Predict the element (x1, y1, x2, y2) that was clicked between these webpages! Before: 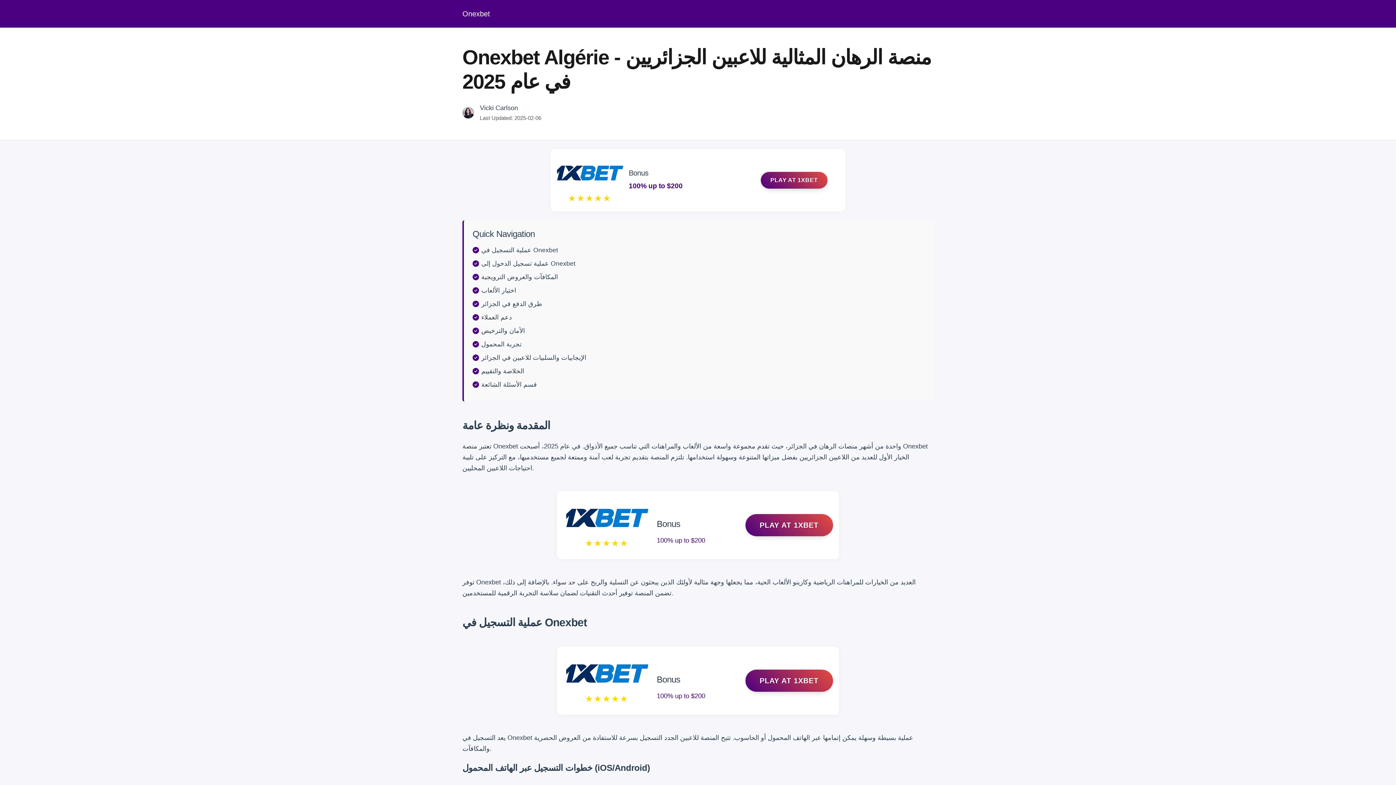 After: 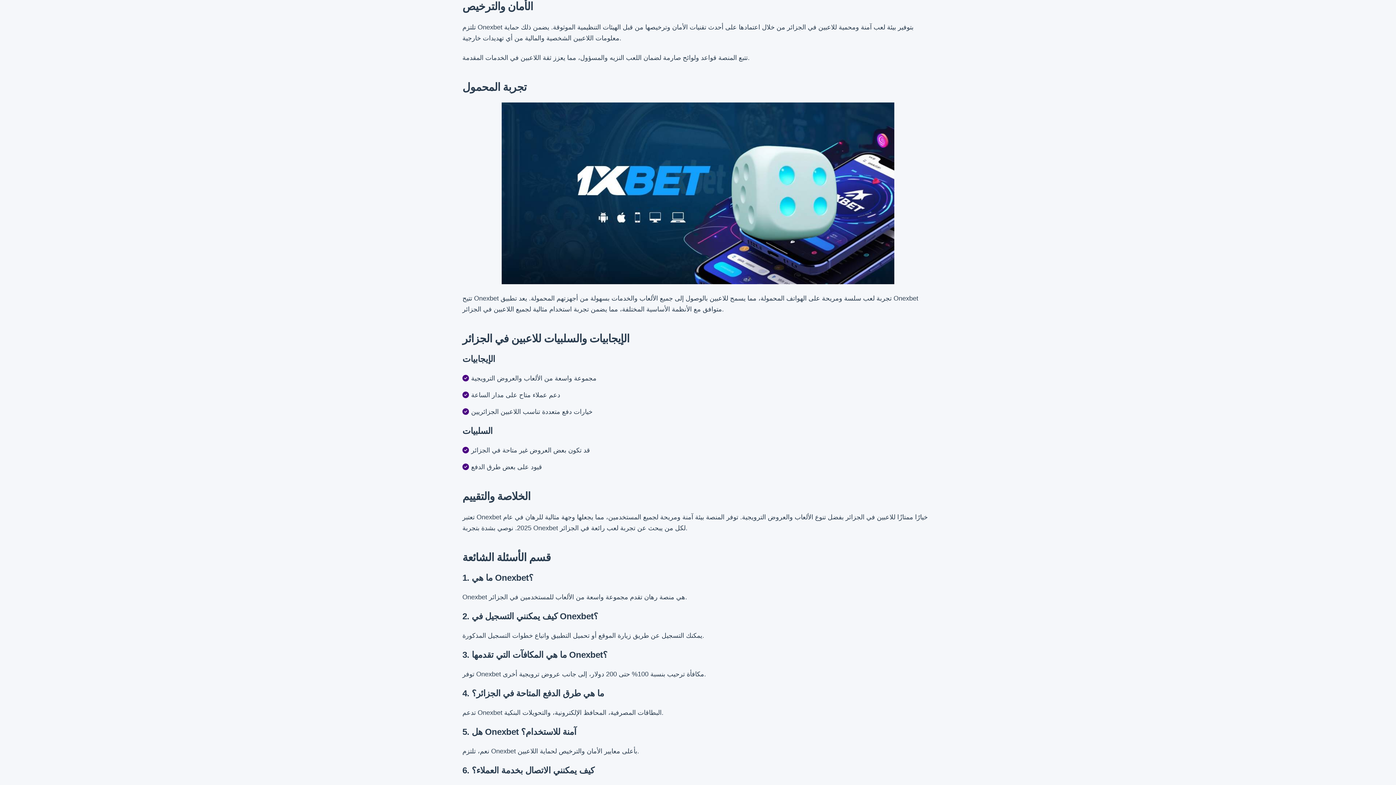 Action: bbox: (481, 327, 525, 334) label: الأمان والترخيص